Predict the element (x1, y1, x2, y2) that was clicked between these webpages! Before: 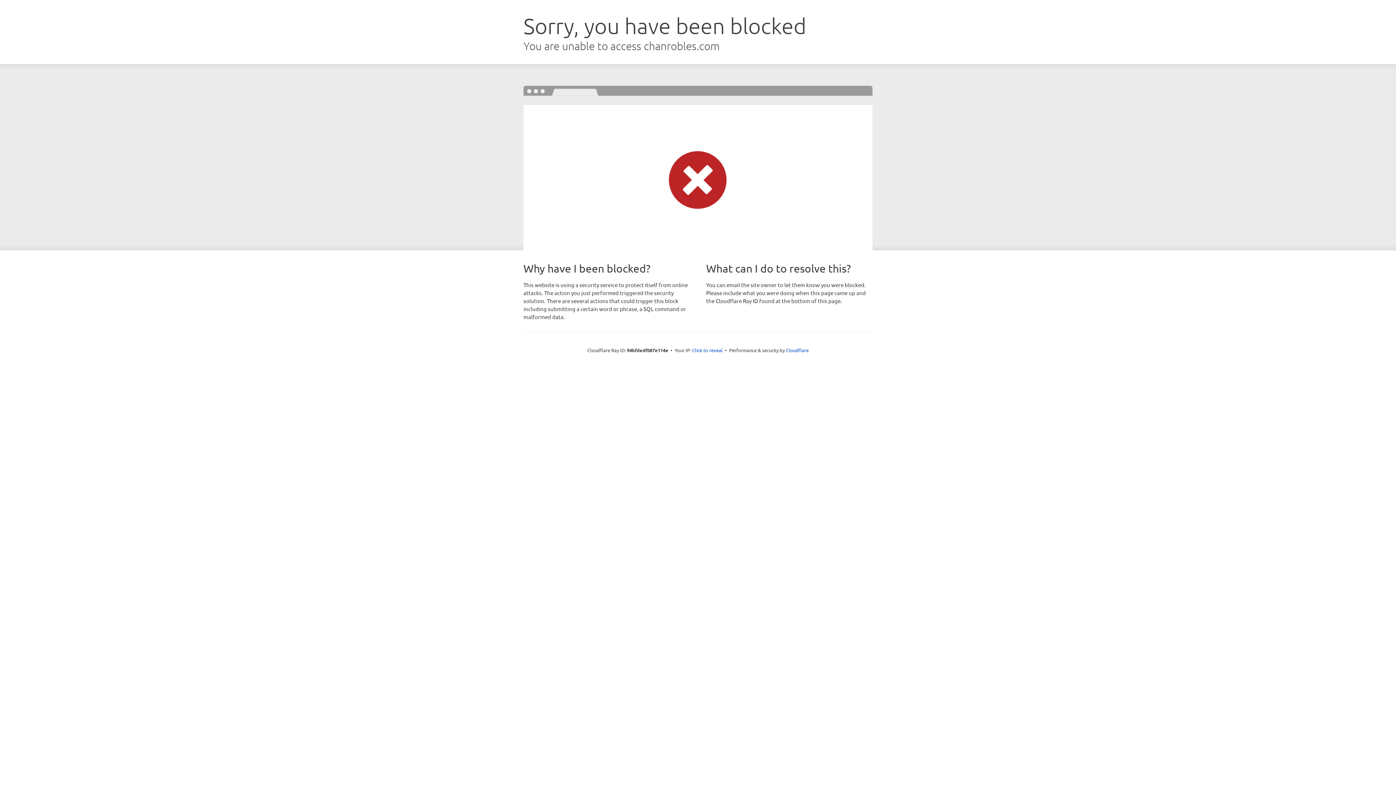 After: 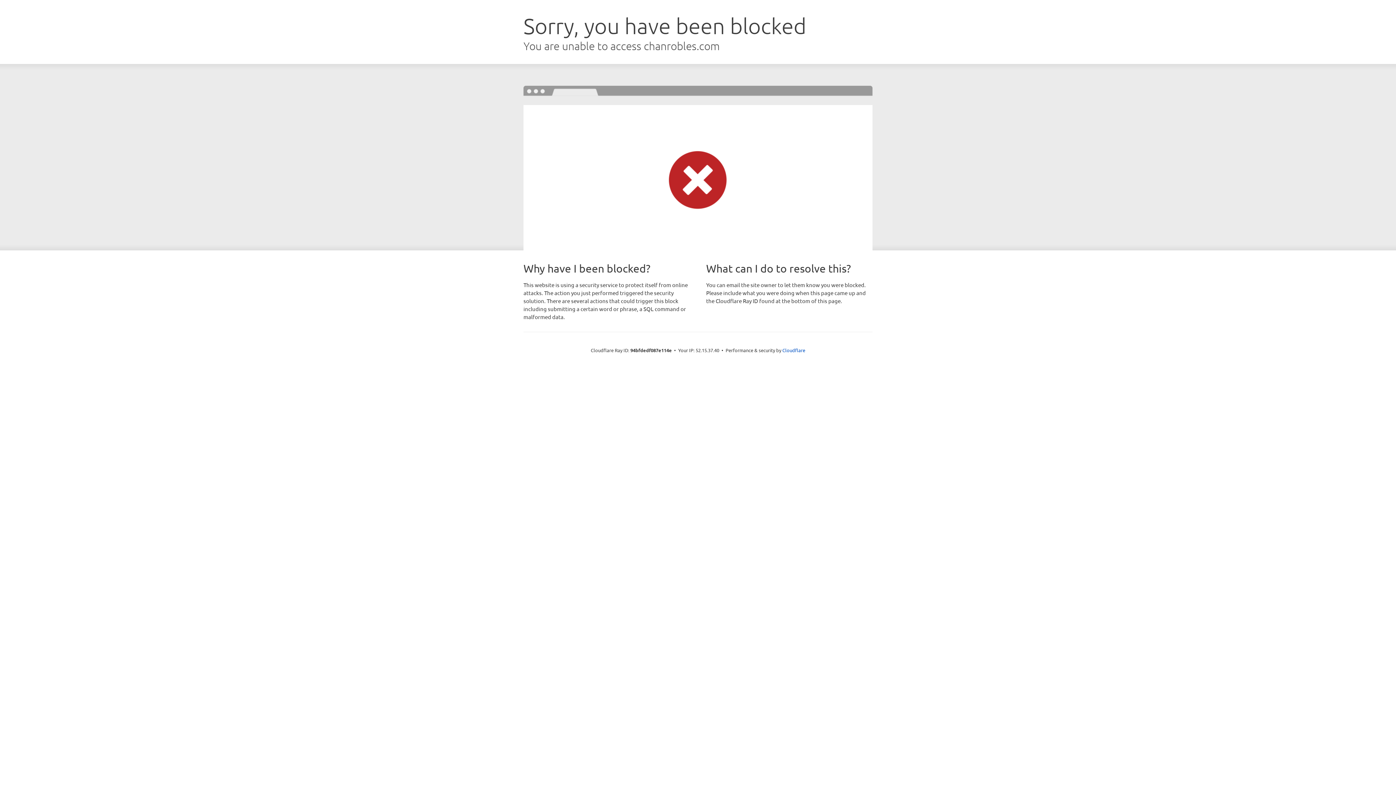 Action: bbox: (692, 346, 722, 353) label: Click to reveal